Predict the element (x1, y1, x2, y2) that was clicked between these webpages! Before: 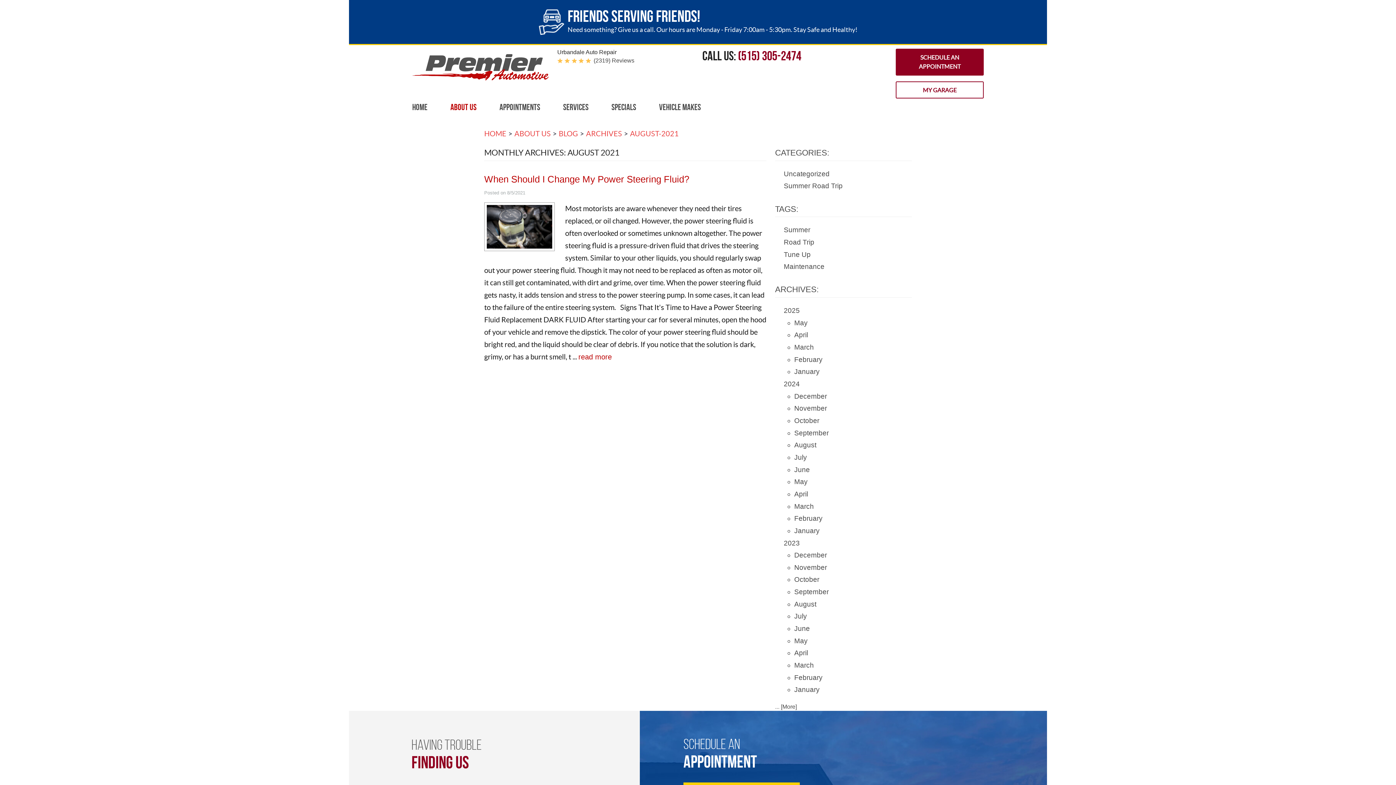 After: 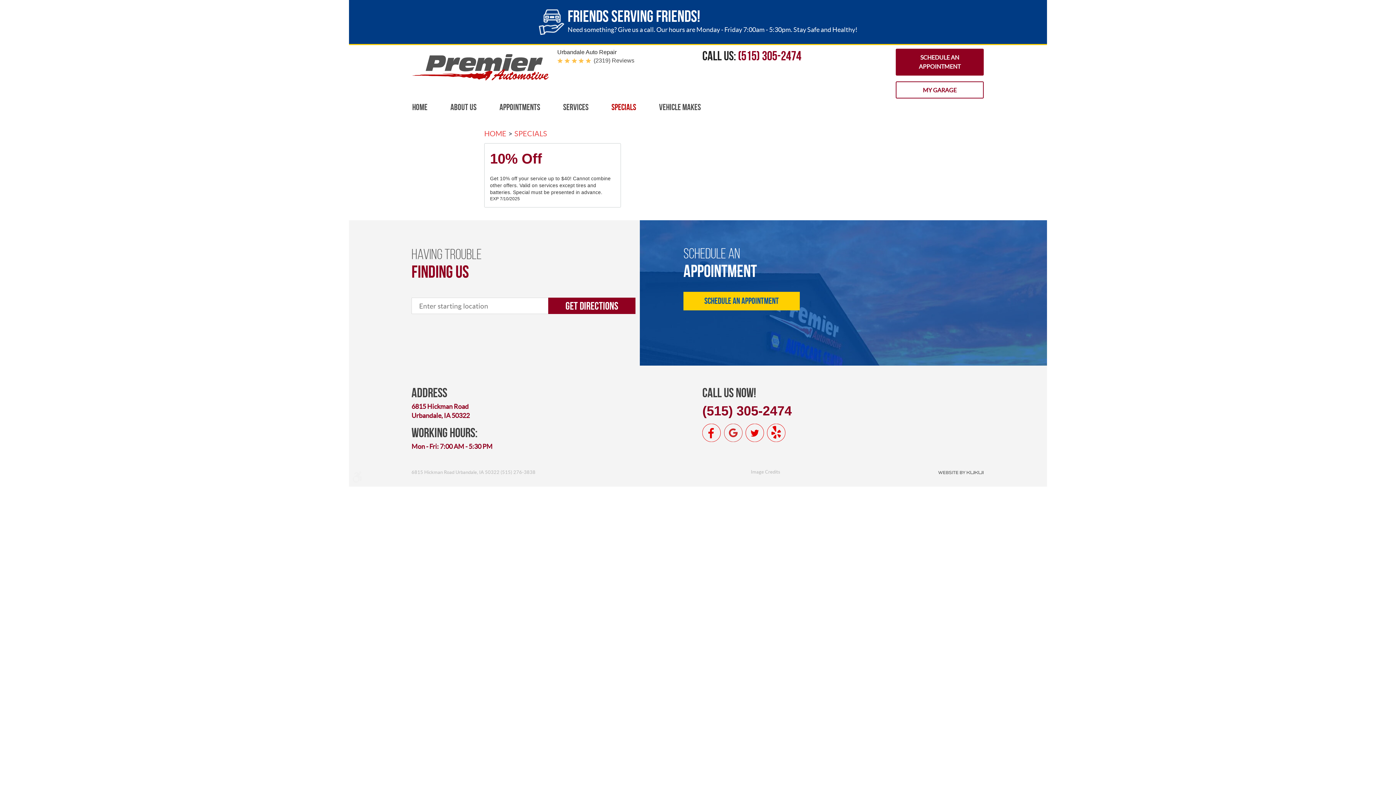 Action: bbox: (611, 102, 636, 112) label: Specials